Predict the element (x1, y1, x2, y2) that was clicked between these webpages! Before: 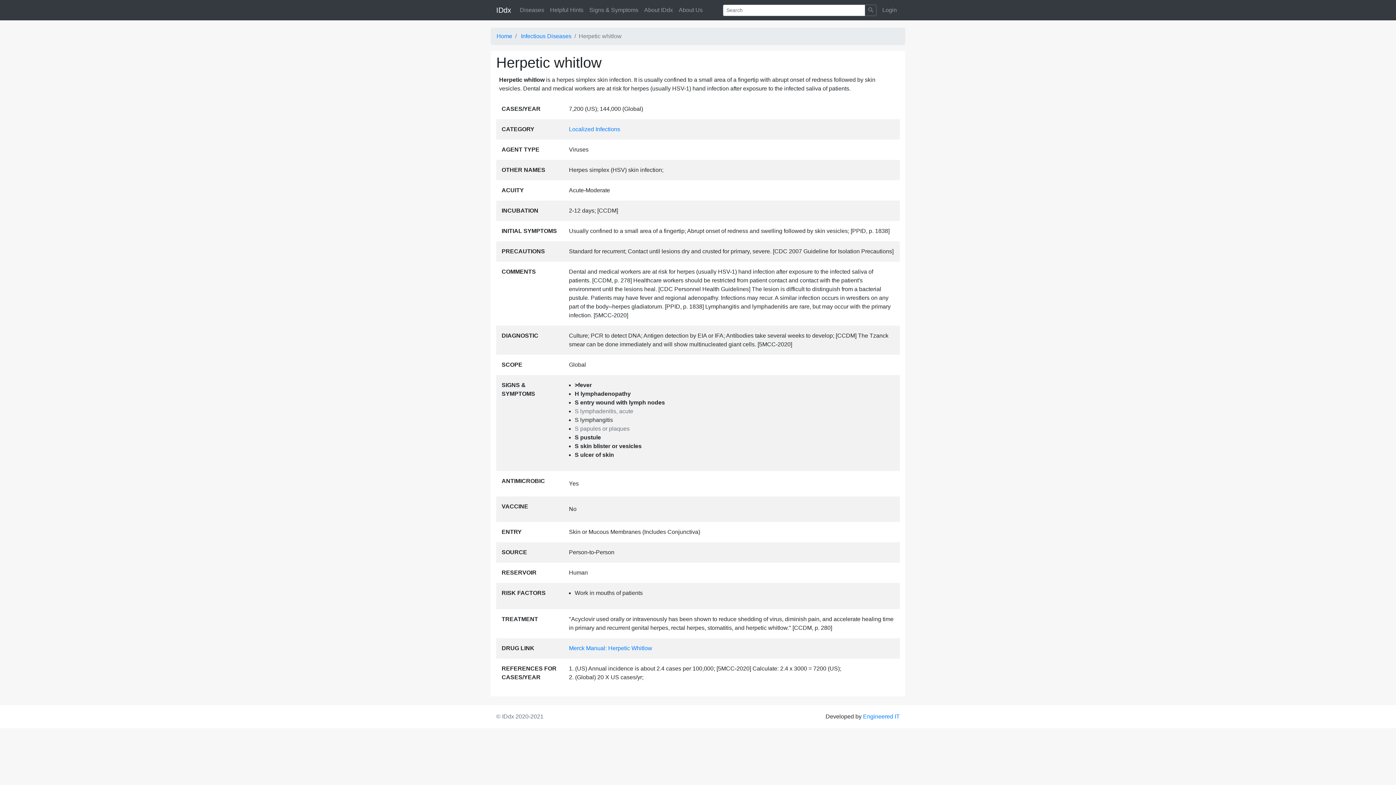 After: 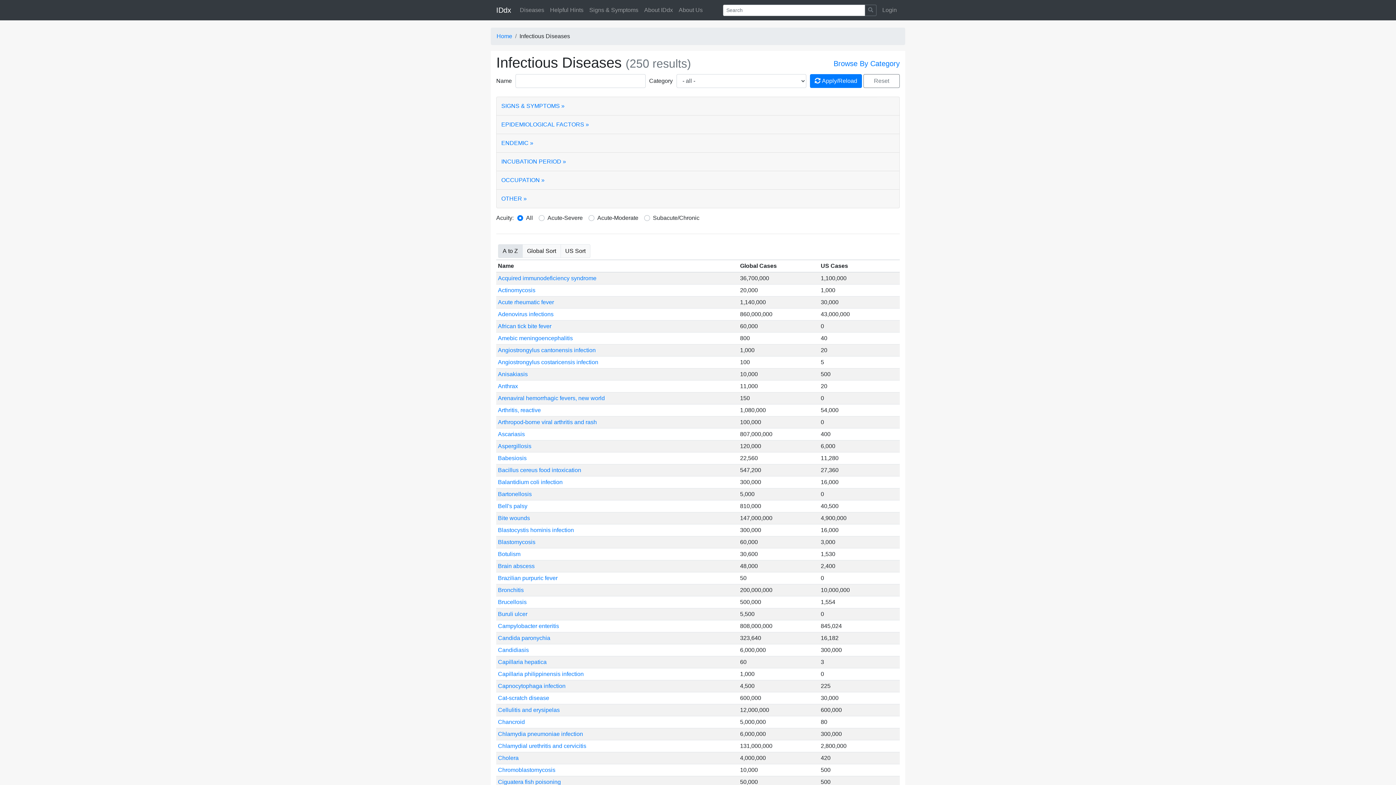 Action: bbox: (517, 2, 547, 17) label: Diseases